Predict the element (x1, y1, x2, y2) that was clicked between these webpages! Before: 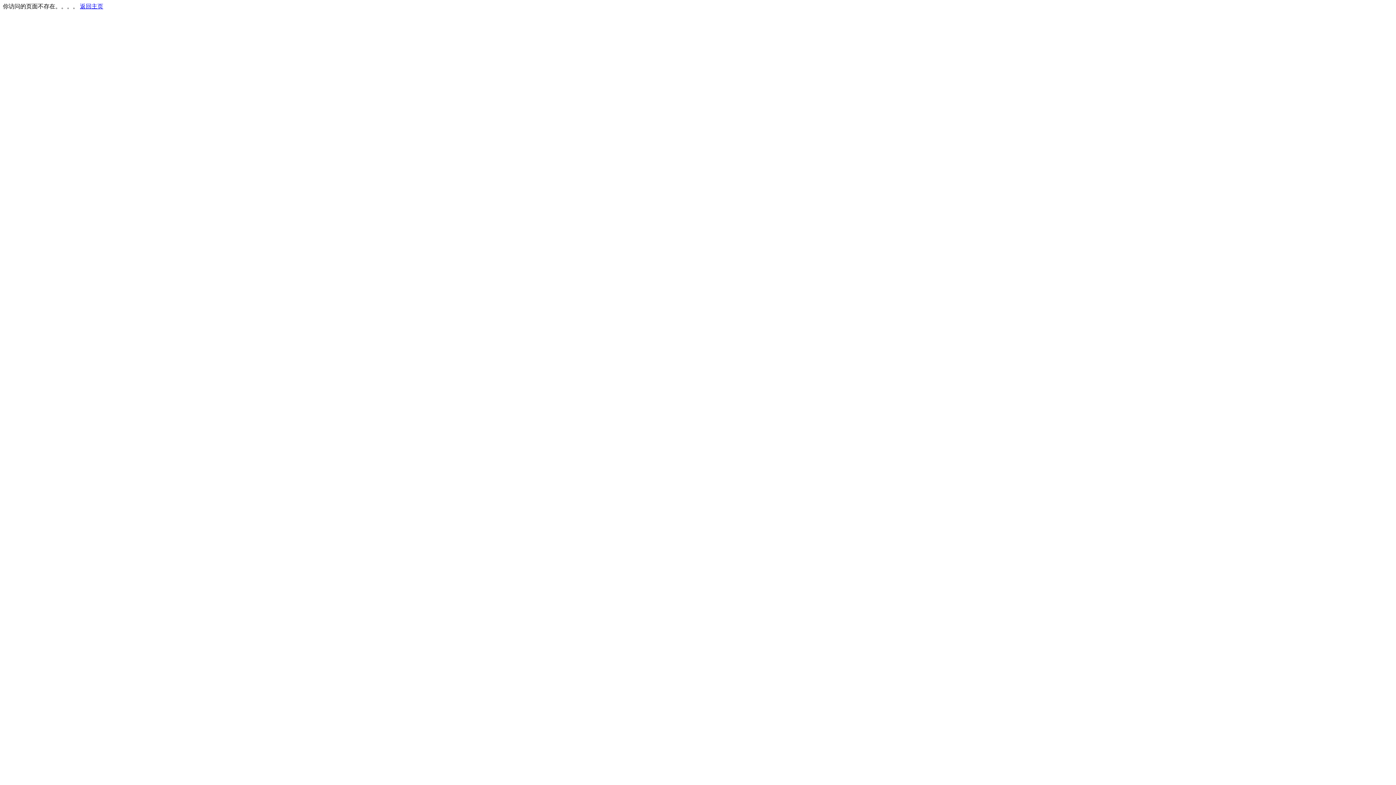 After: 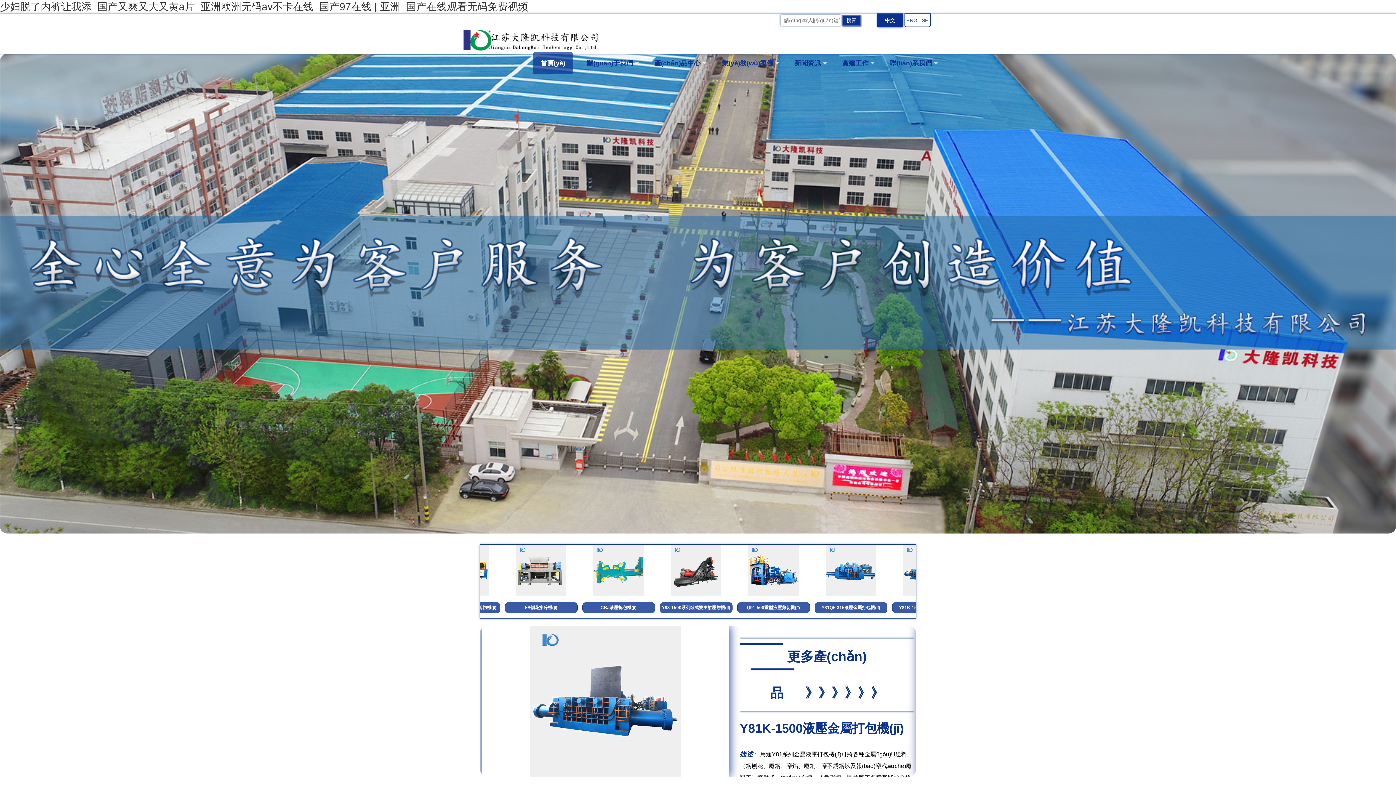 Action: bbox: (80, 3, 103, 9) label: 返回主页